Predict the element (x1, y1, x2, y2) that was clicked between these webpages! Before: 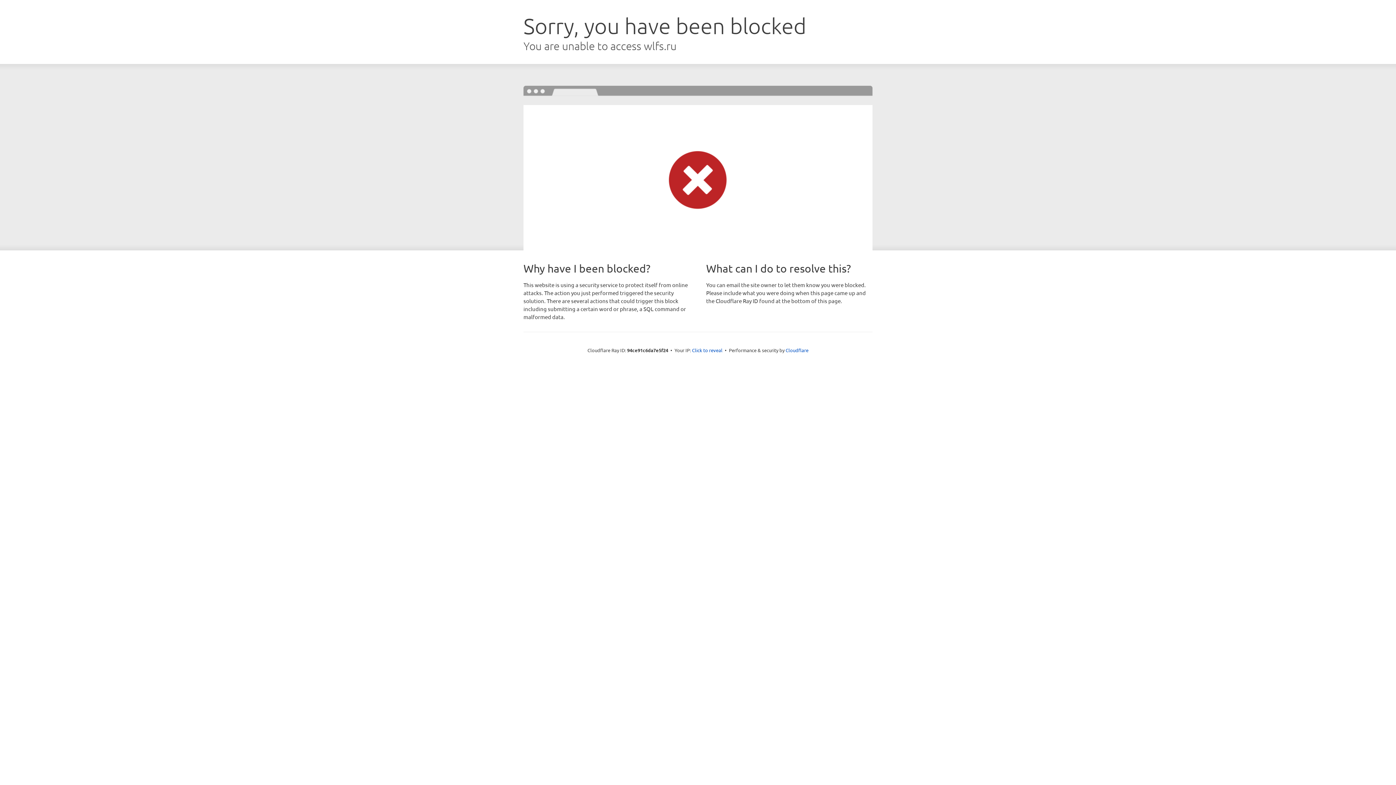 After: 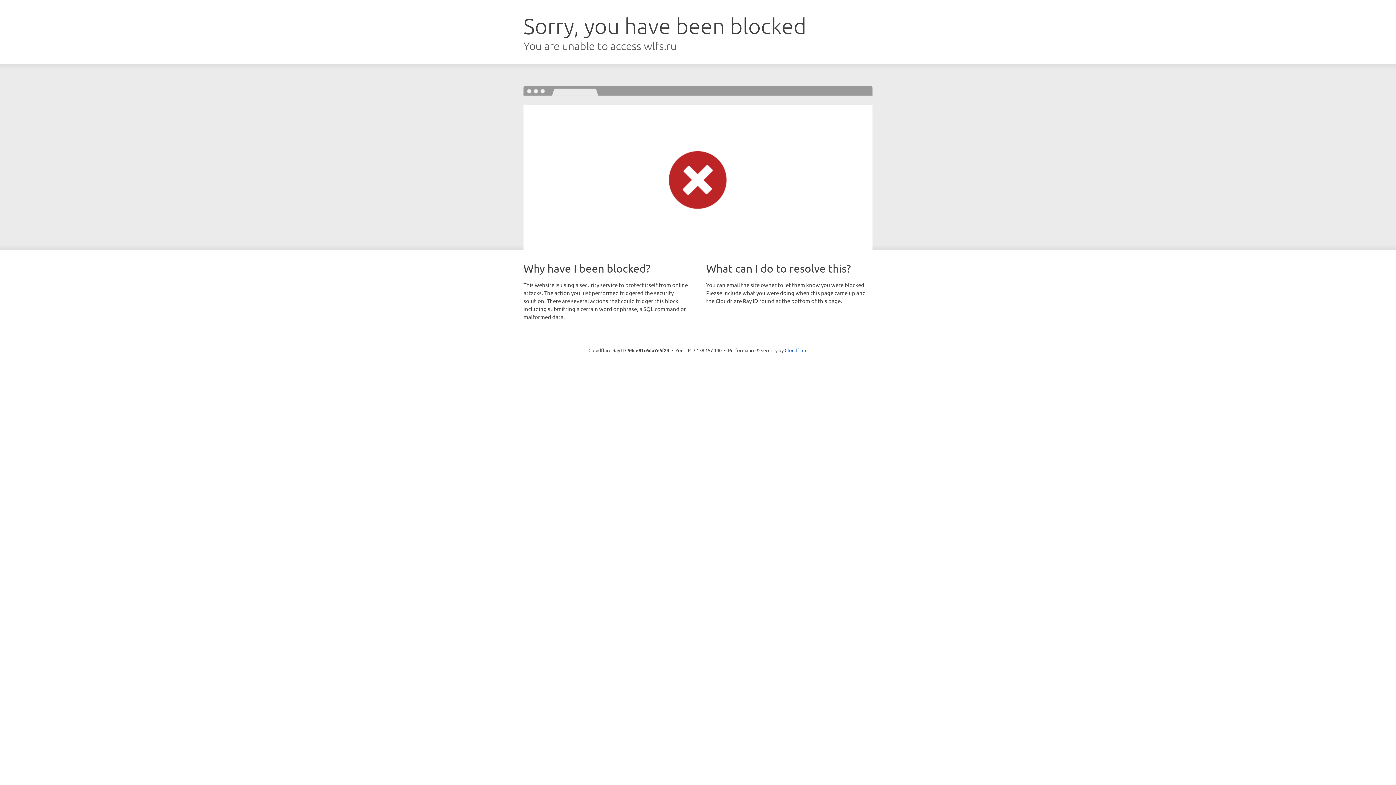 Action: label: Click to reveal bbox: (692, 346, 722, 353)